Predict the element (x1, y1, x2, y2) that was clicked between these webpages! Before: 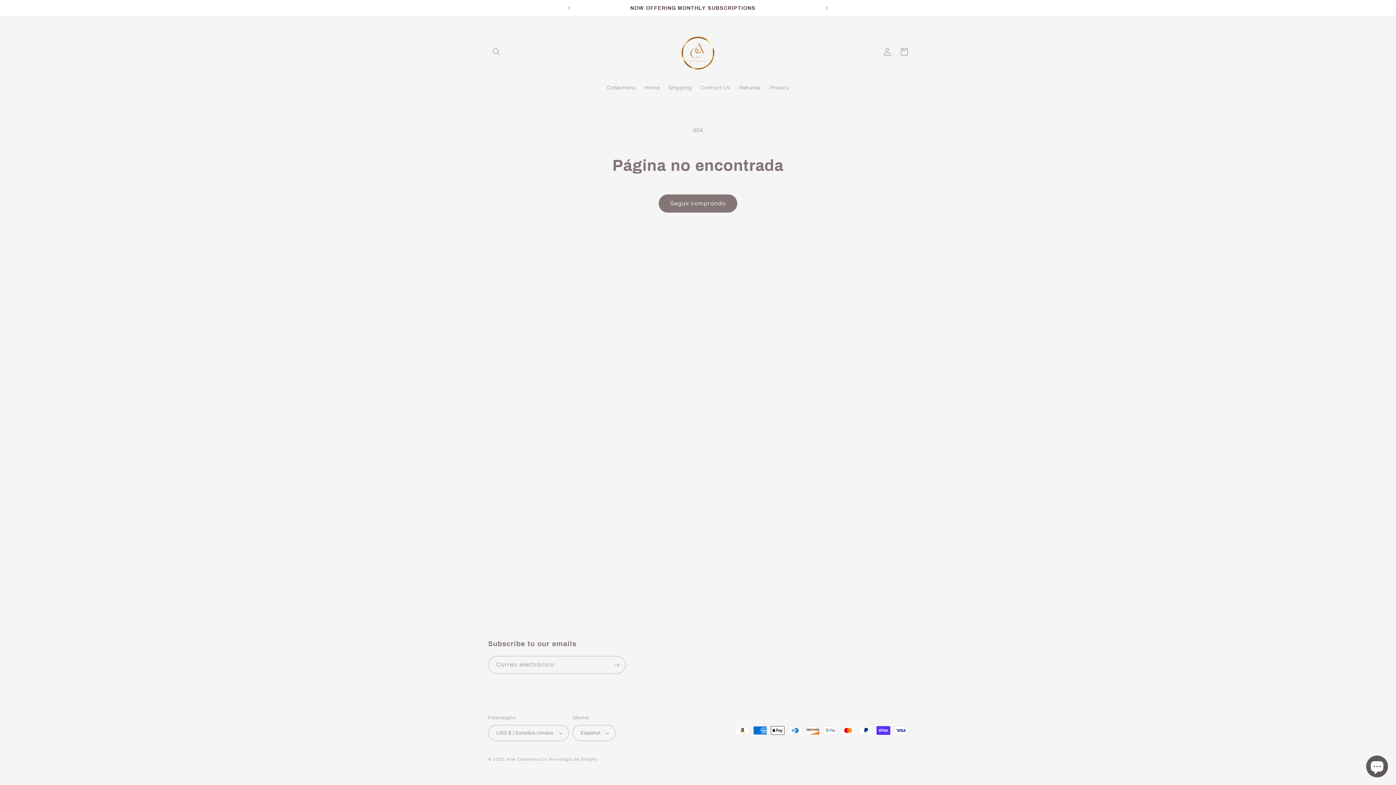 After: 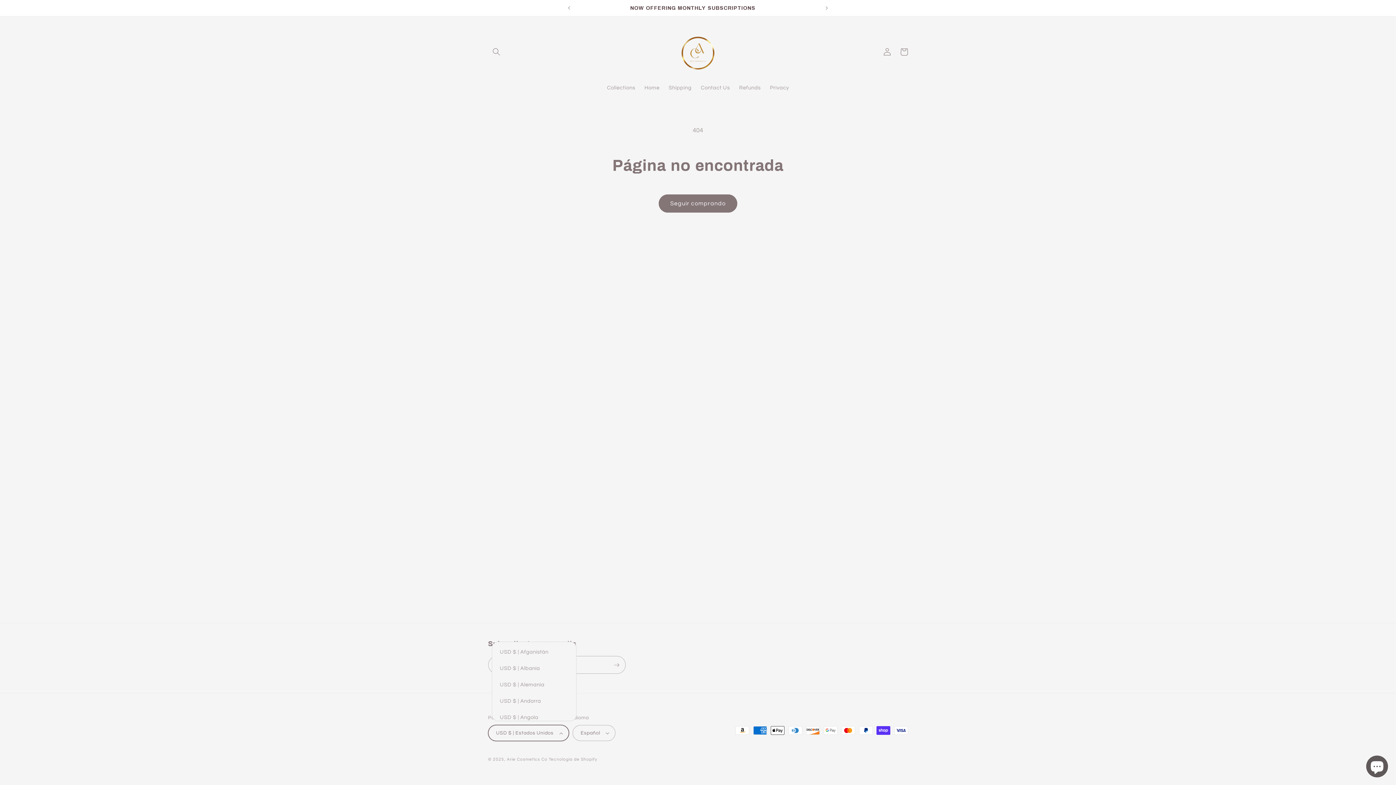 Action: bbox: (488, 725, 569, 741) label: USD $ | Estados Unidos